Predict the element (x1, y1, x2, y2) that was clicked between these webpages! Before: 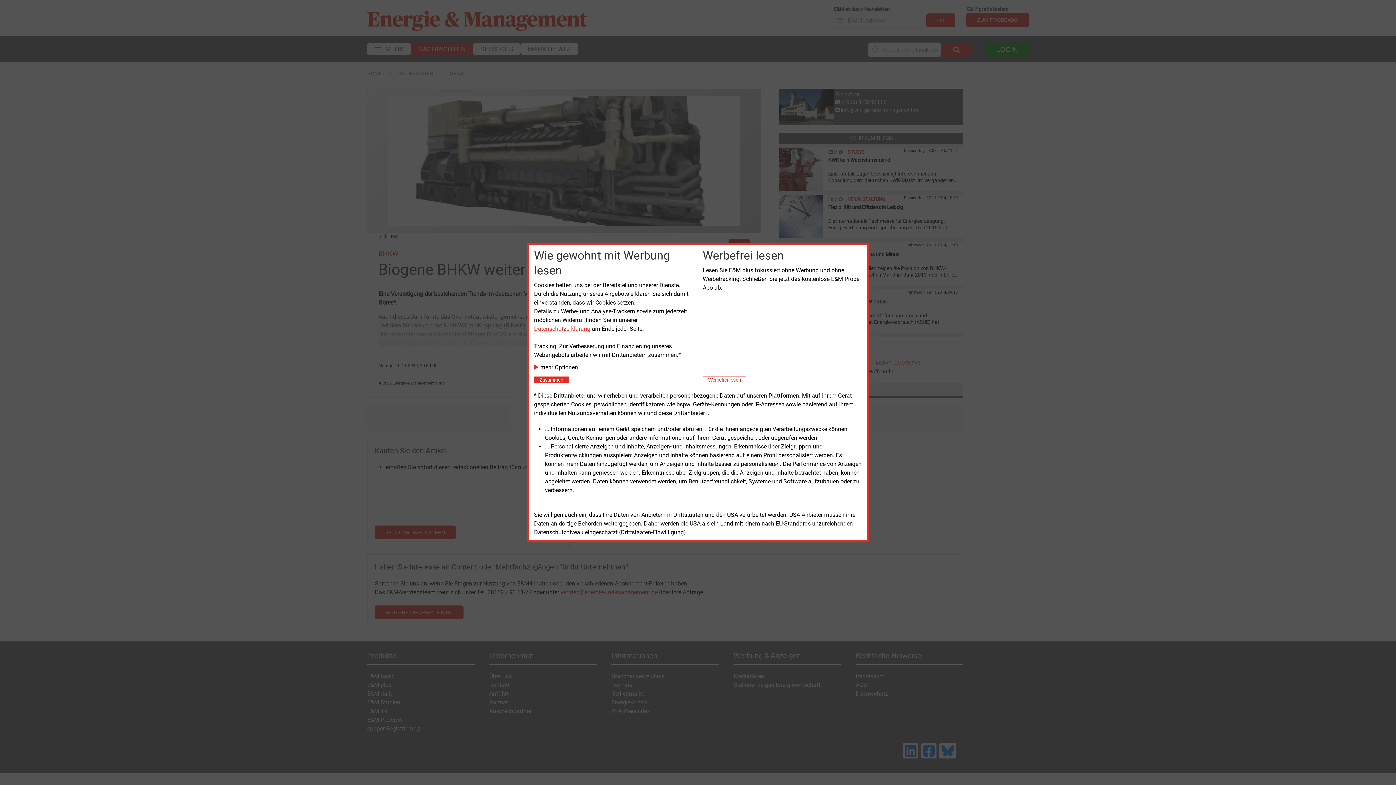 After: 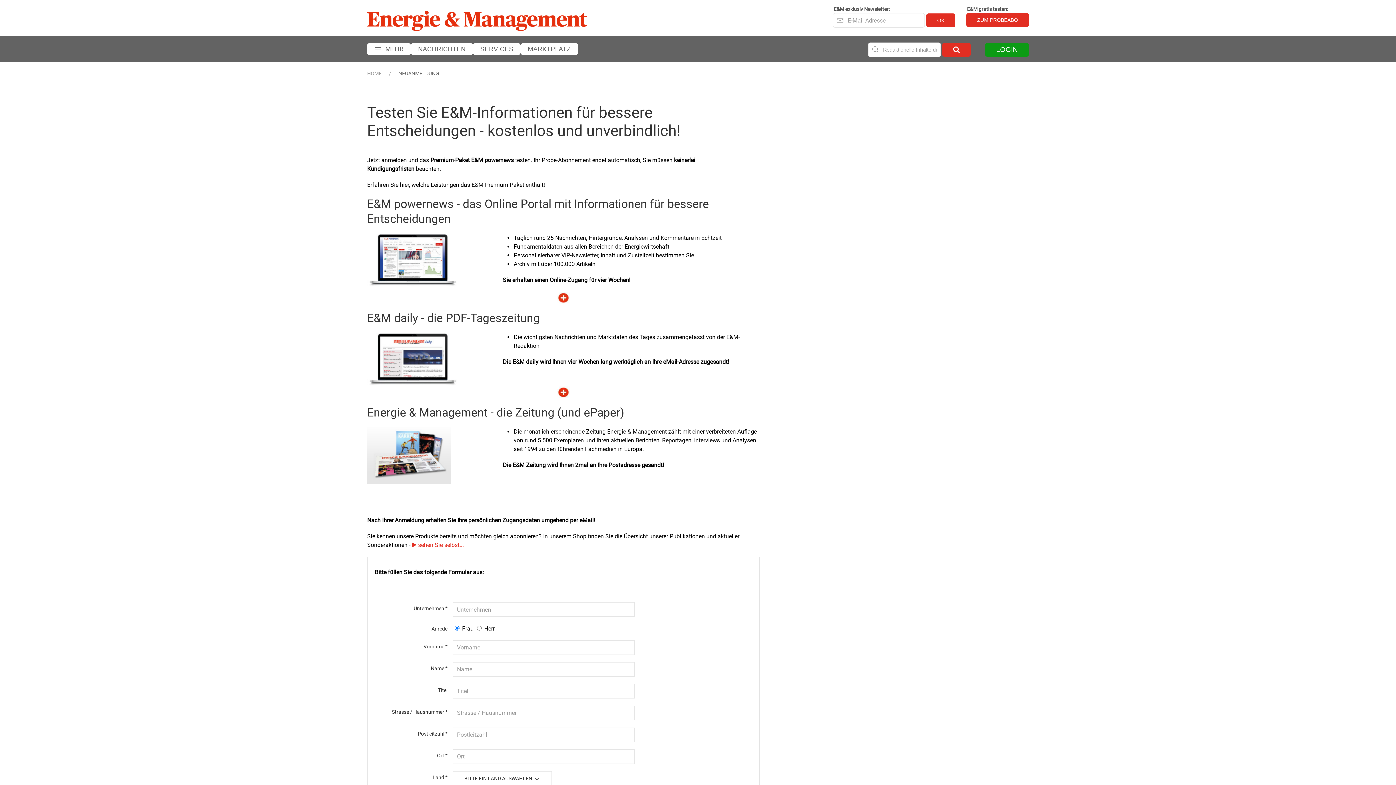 Action: label:   Werbefrei lesen   bbox: (702, 376, 746, 383)